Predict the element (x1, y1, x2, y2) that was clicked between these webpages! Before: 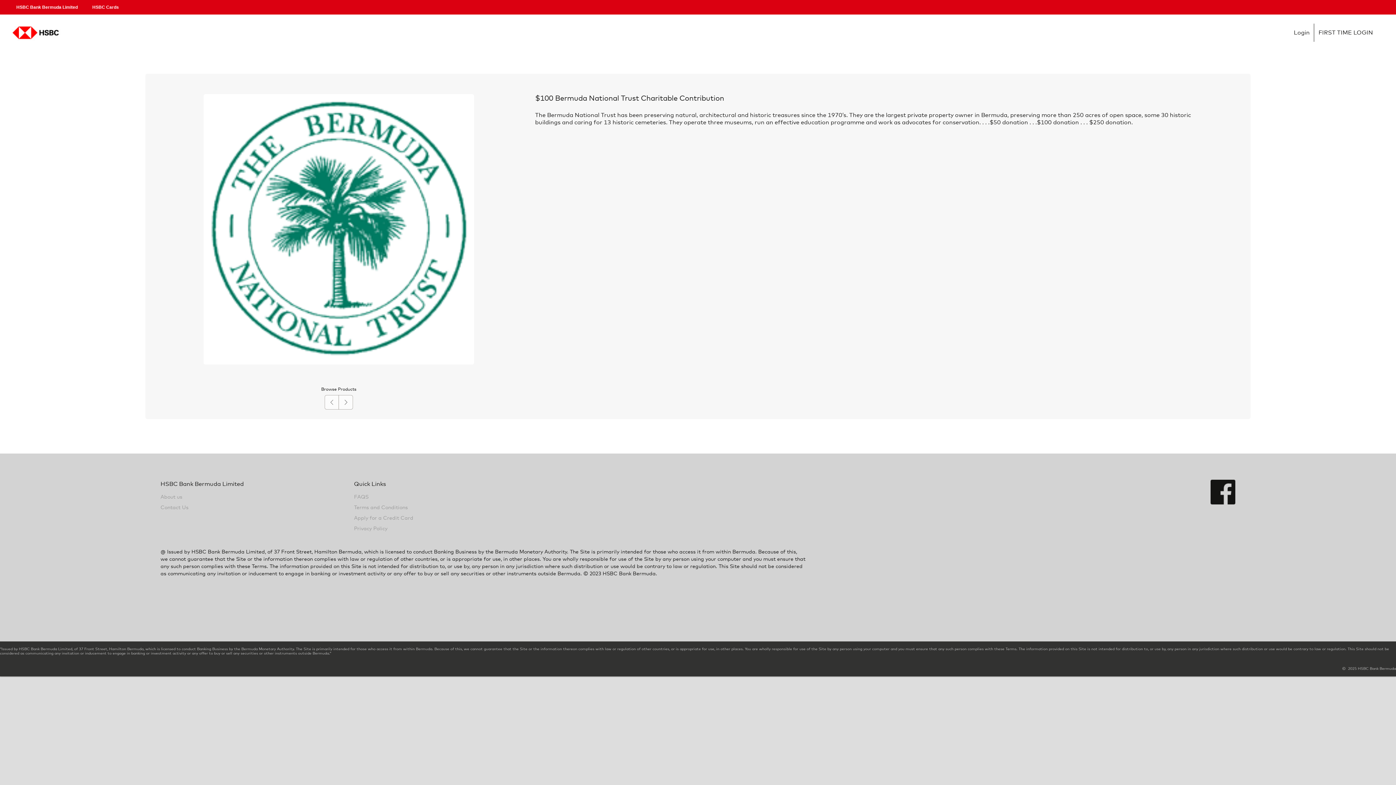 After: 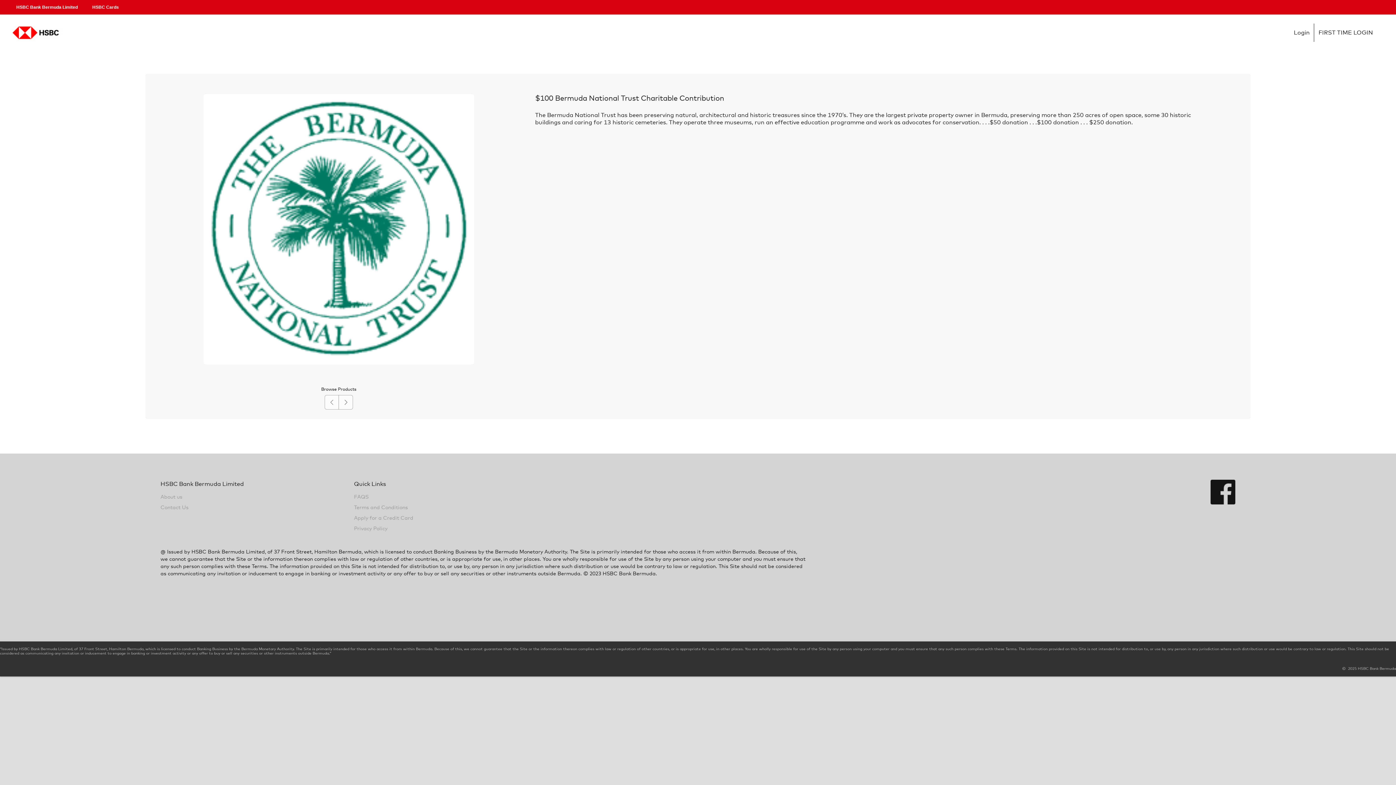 Action: label: Terms and Conditions bbox: (354, 504, 547, 512)